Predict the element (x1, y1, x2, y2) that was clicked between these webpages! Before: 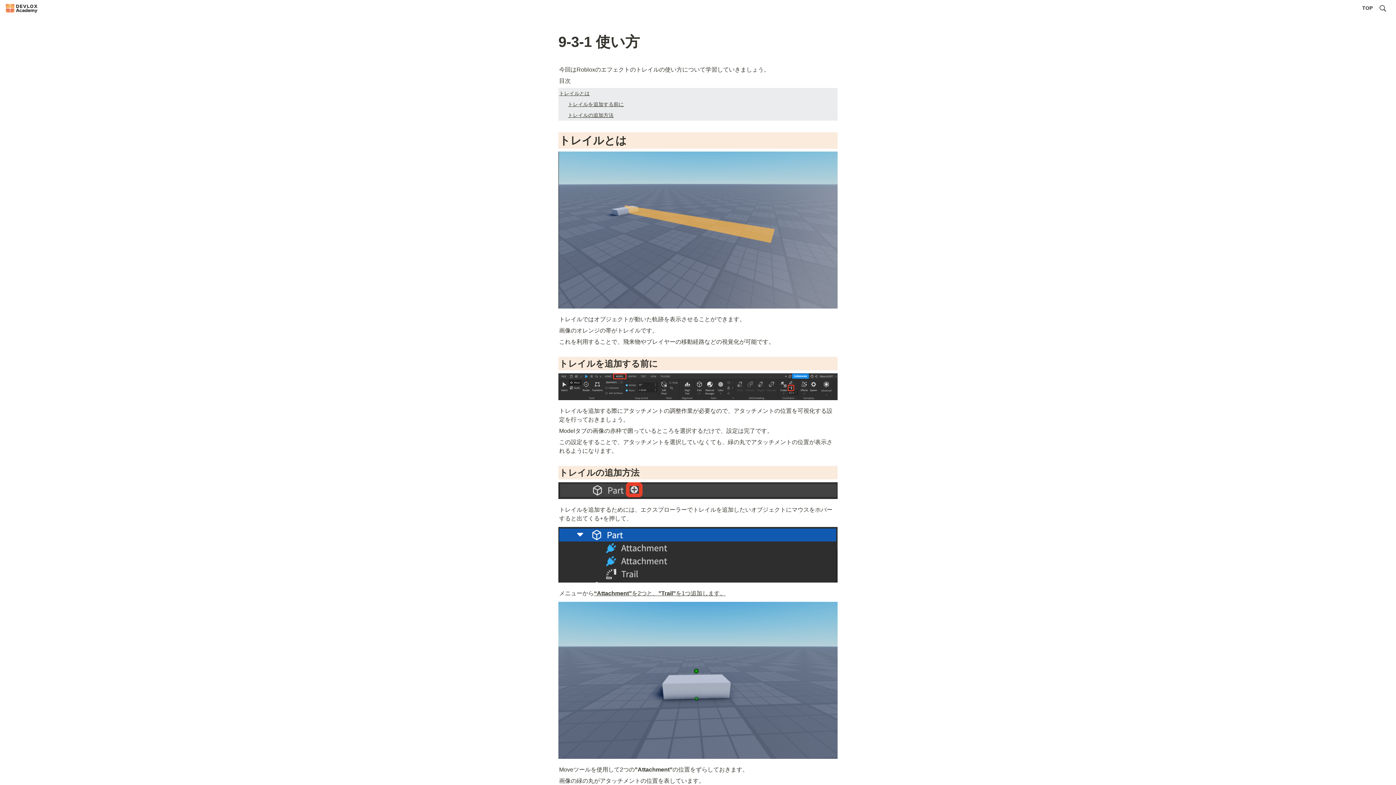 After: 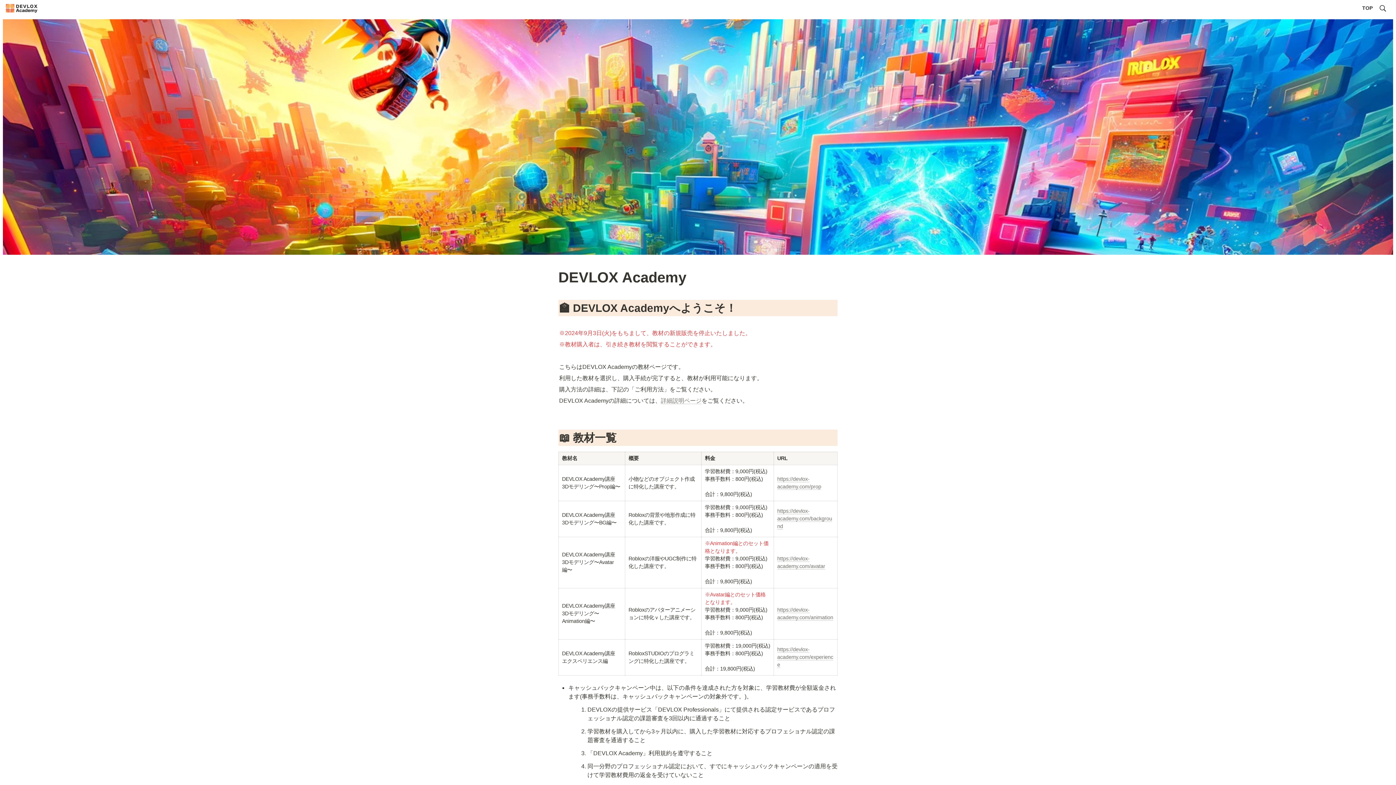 Action: bbox: (1362, 4, 1373, 12) label: TOP